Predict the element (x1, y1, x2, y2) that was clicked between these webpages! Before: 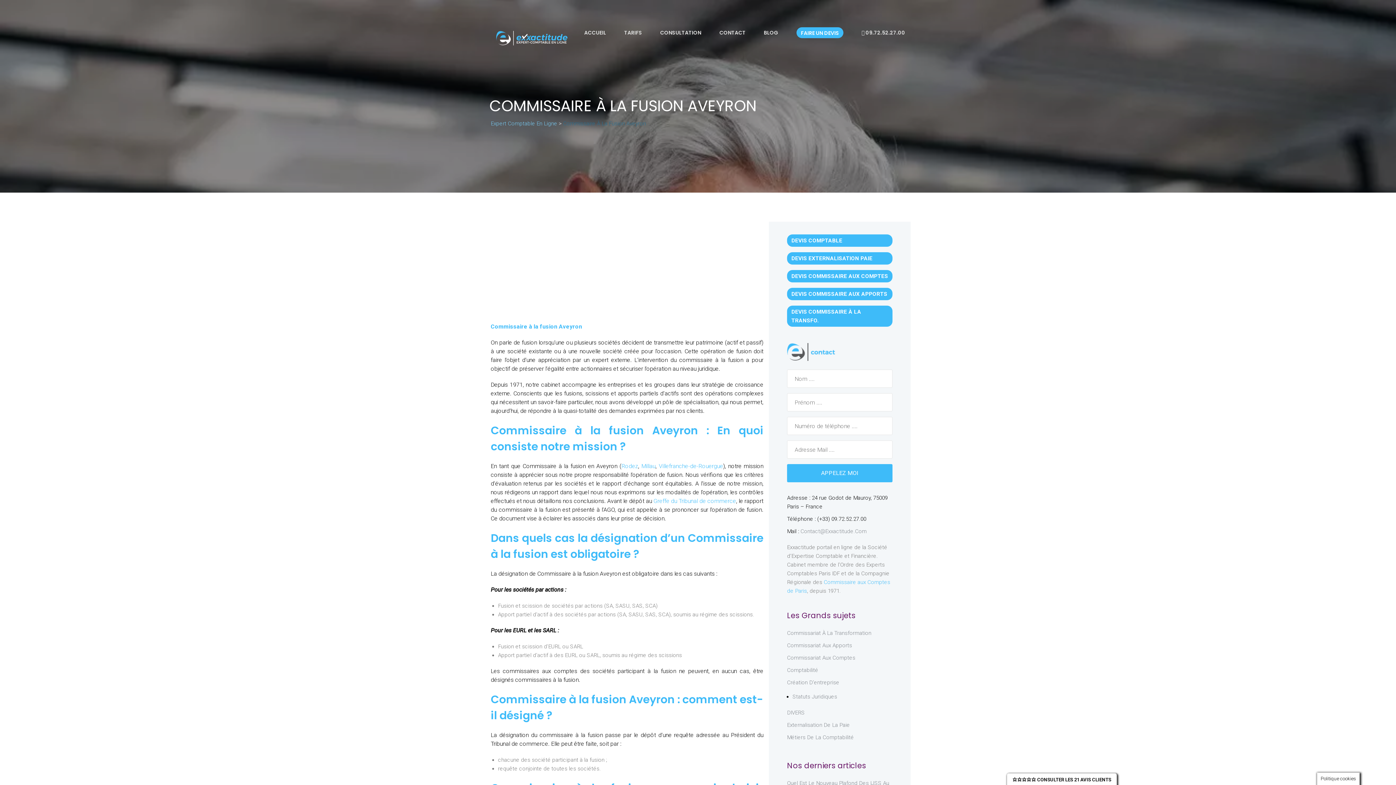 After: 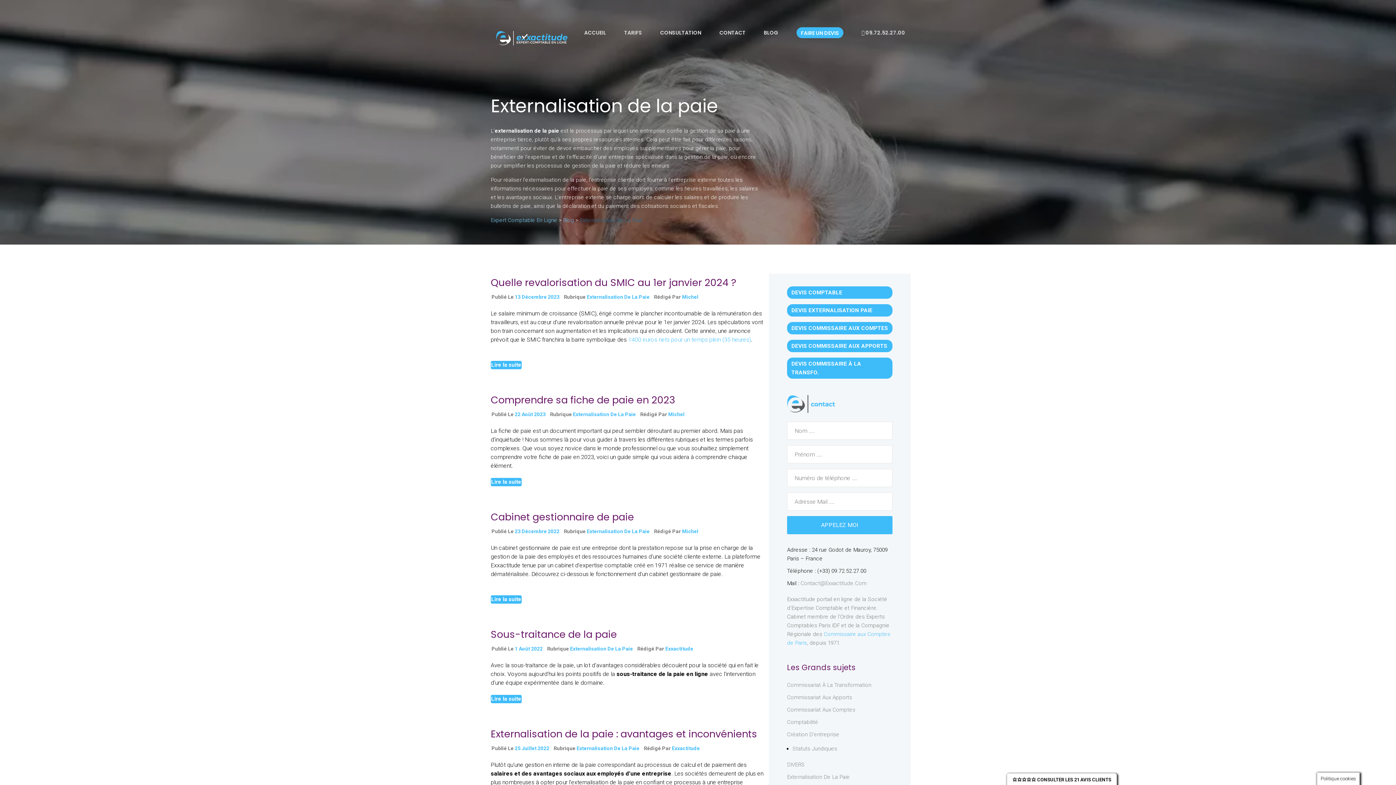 Action: label: Externalisation De La Paie bbox: (787, 722, 850, 728)